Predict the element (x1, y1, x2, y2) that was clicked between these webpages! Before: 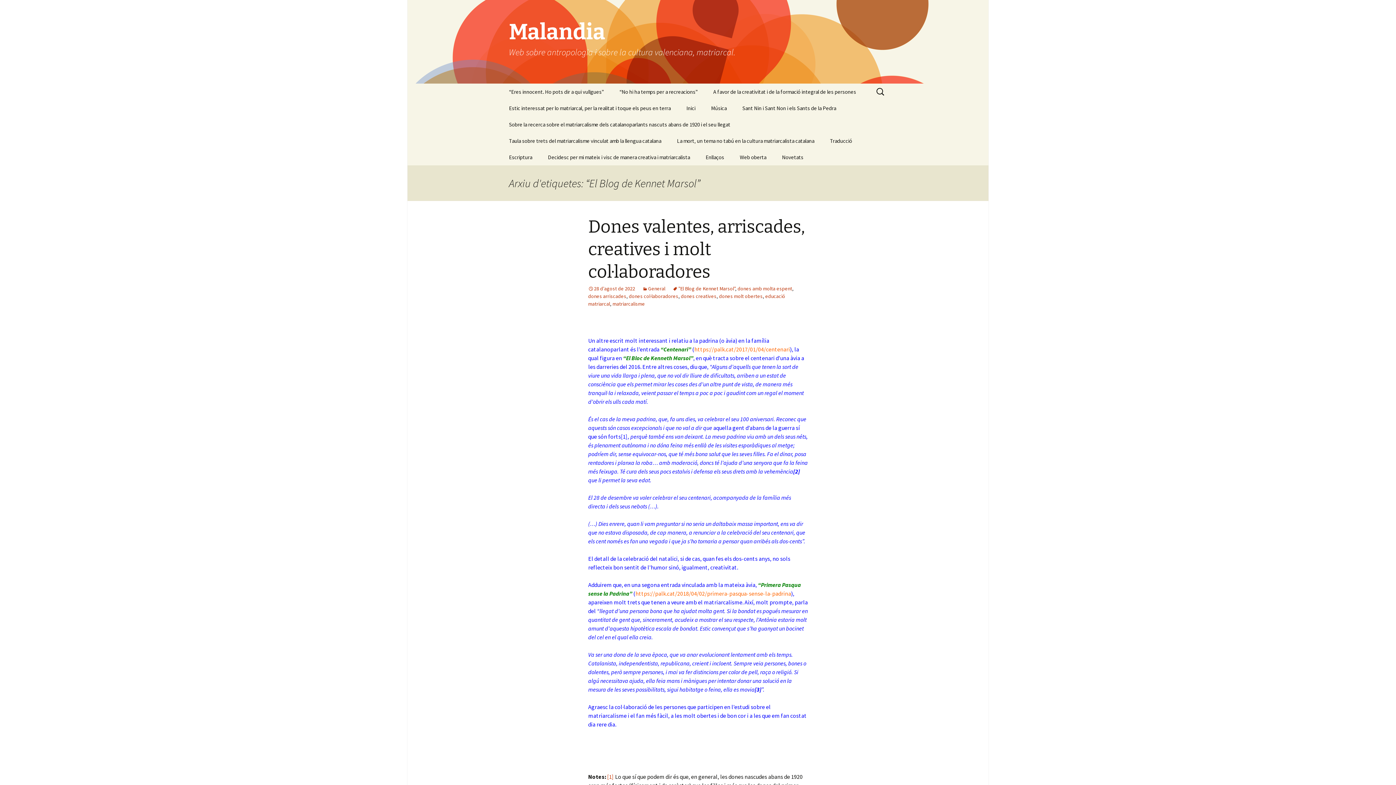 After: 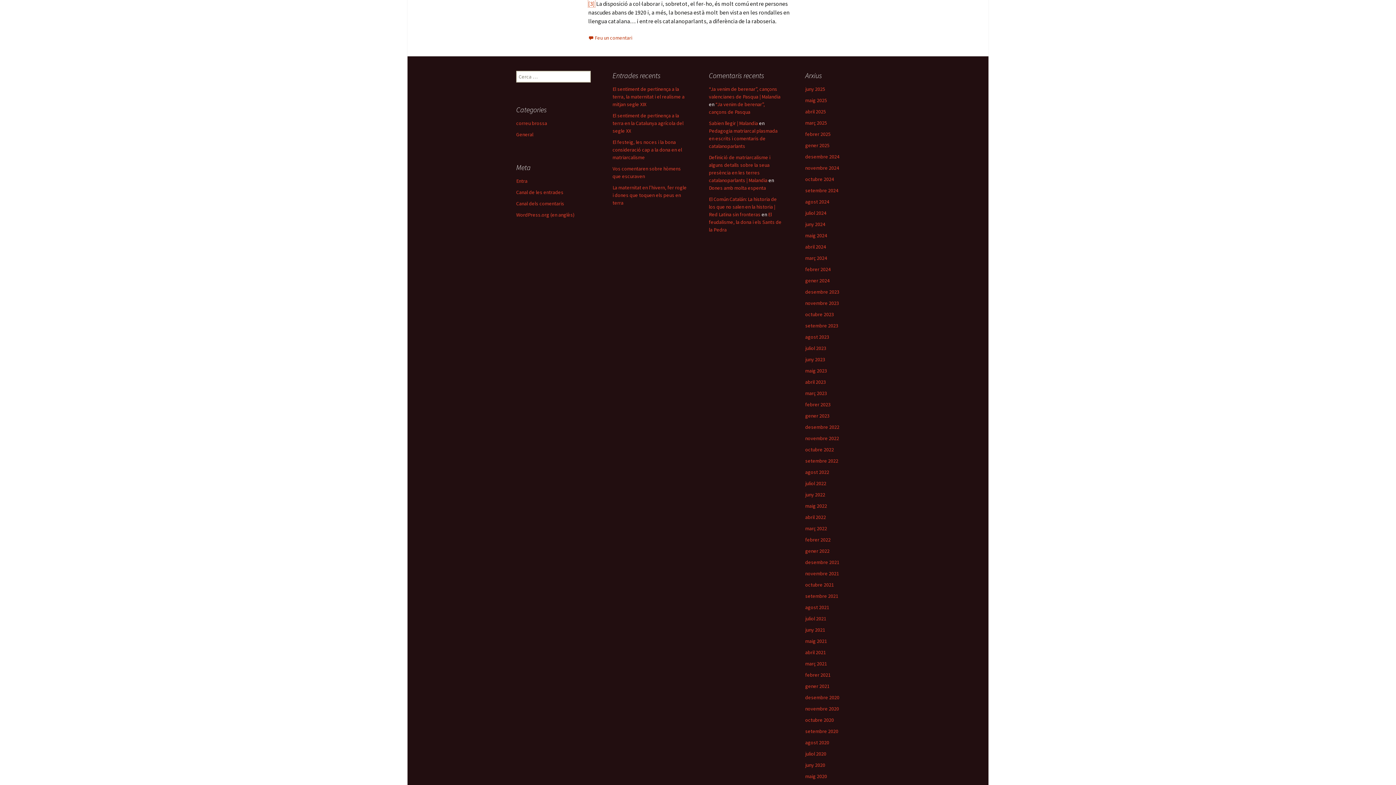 Action: bbox: (754, 686, 761, 693) label: [3]